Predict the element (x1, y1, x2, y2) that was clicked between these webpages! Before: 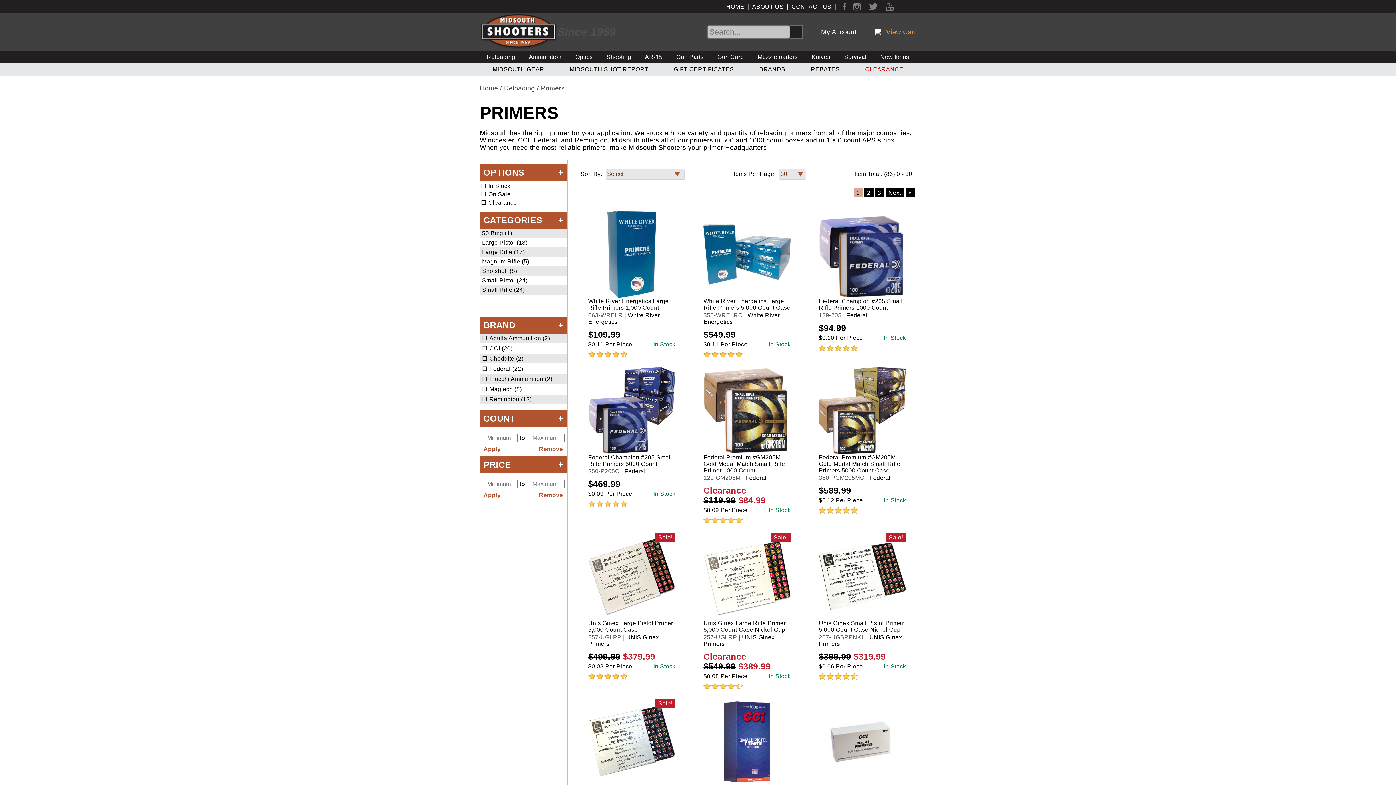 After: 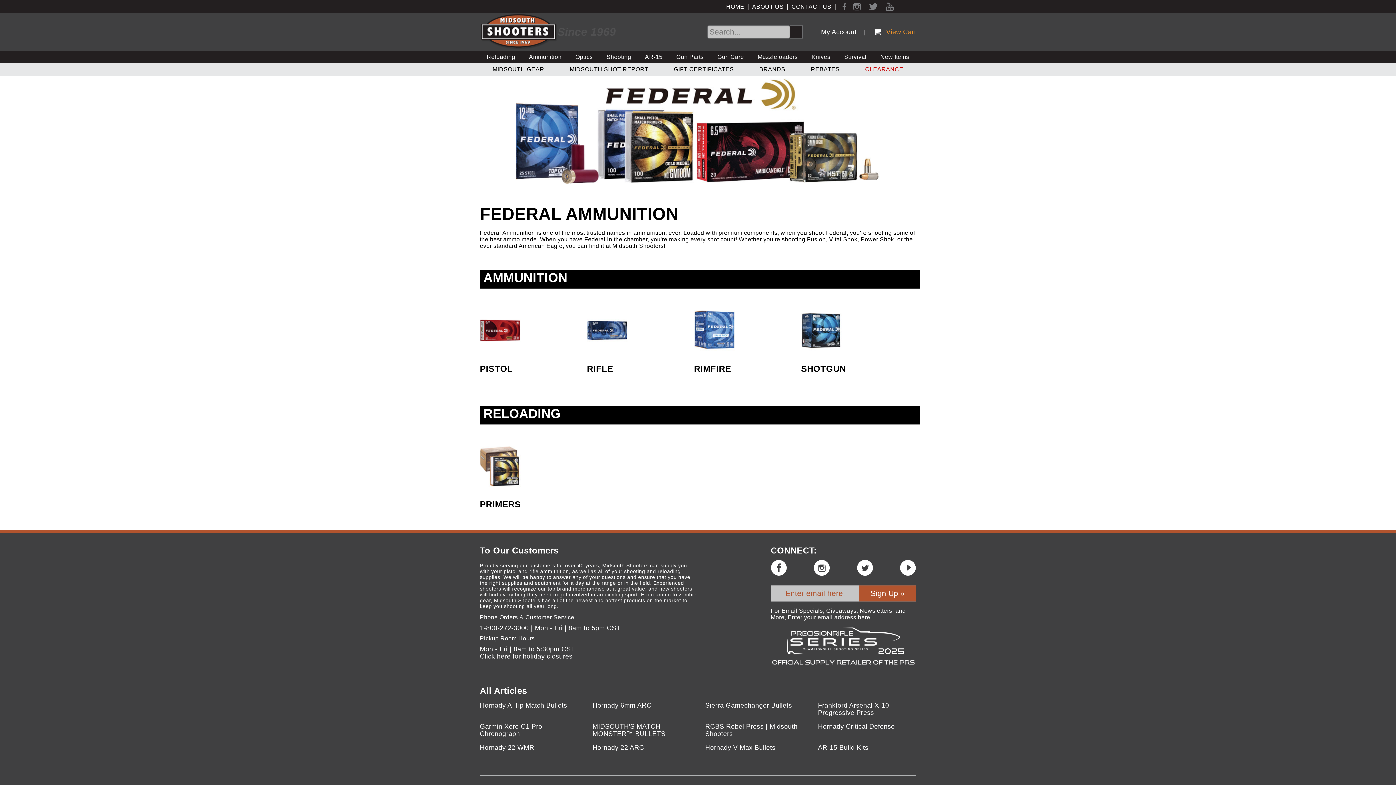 Action: label: Federal bbox: (745, 475, 766, 481)